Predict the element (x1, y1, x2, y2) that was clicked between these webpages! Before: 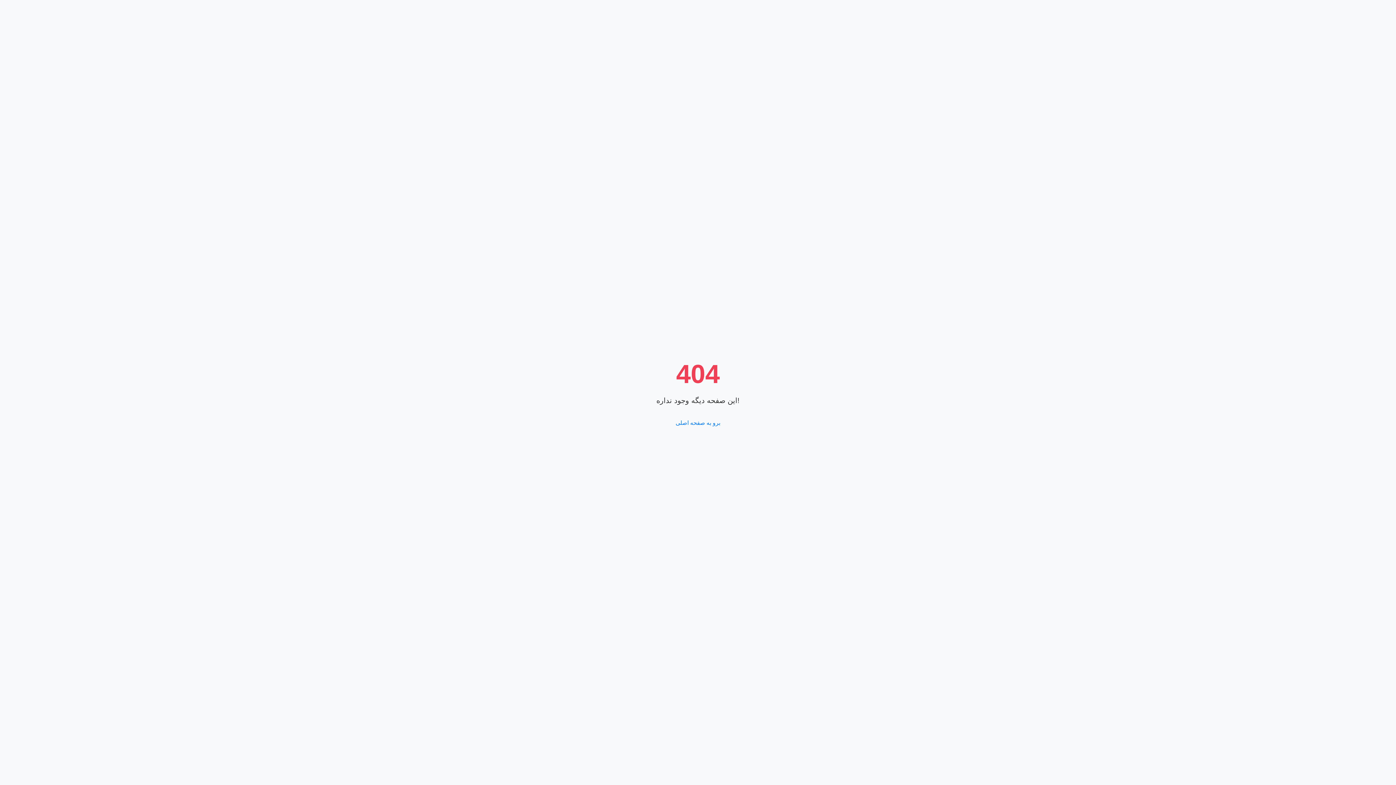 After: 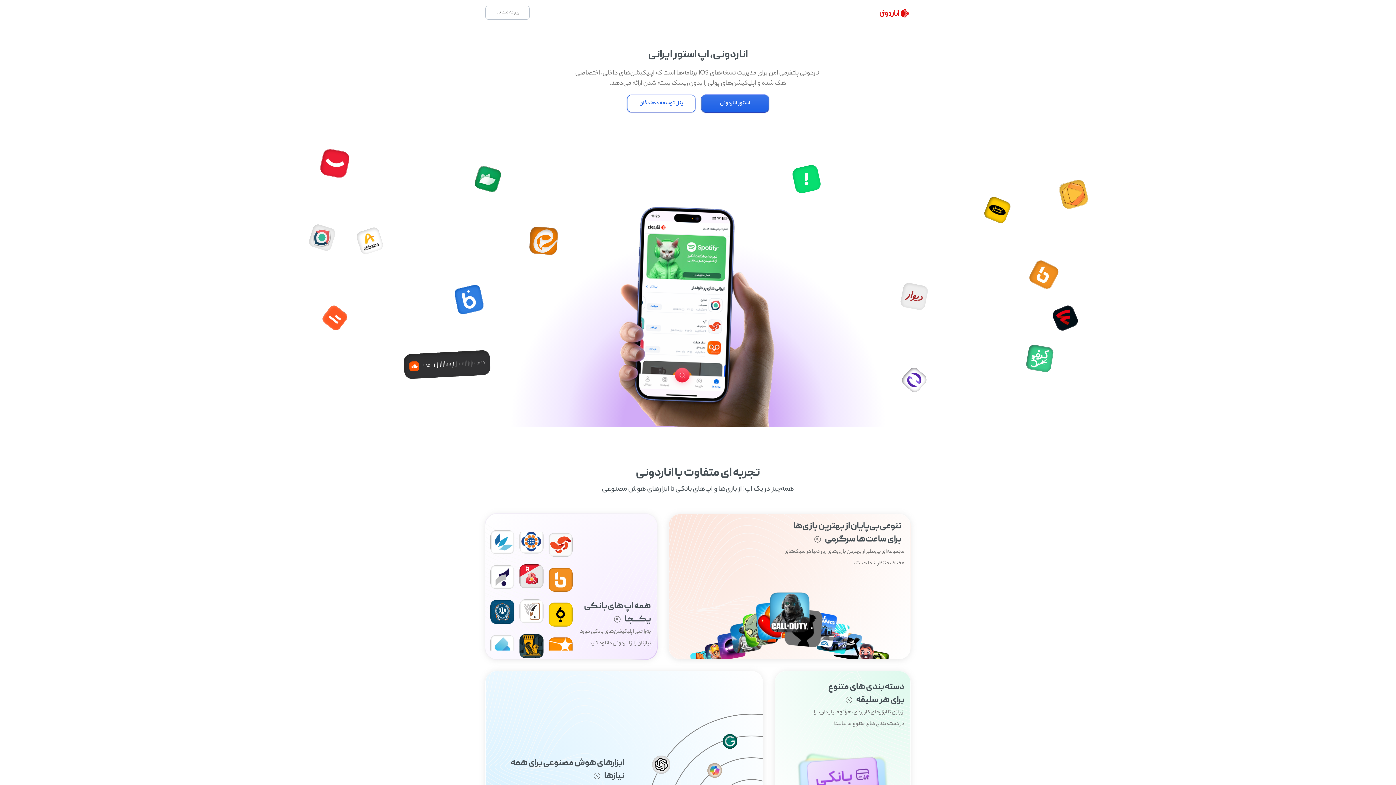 Action: bbox: (675, 419, 720, 426) label: برو به صفحه اصلی